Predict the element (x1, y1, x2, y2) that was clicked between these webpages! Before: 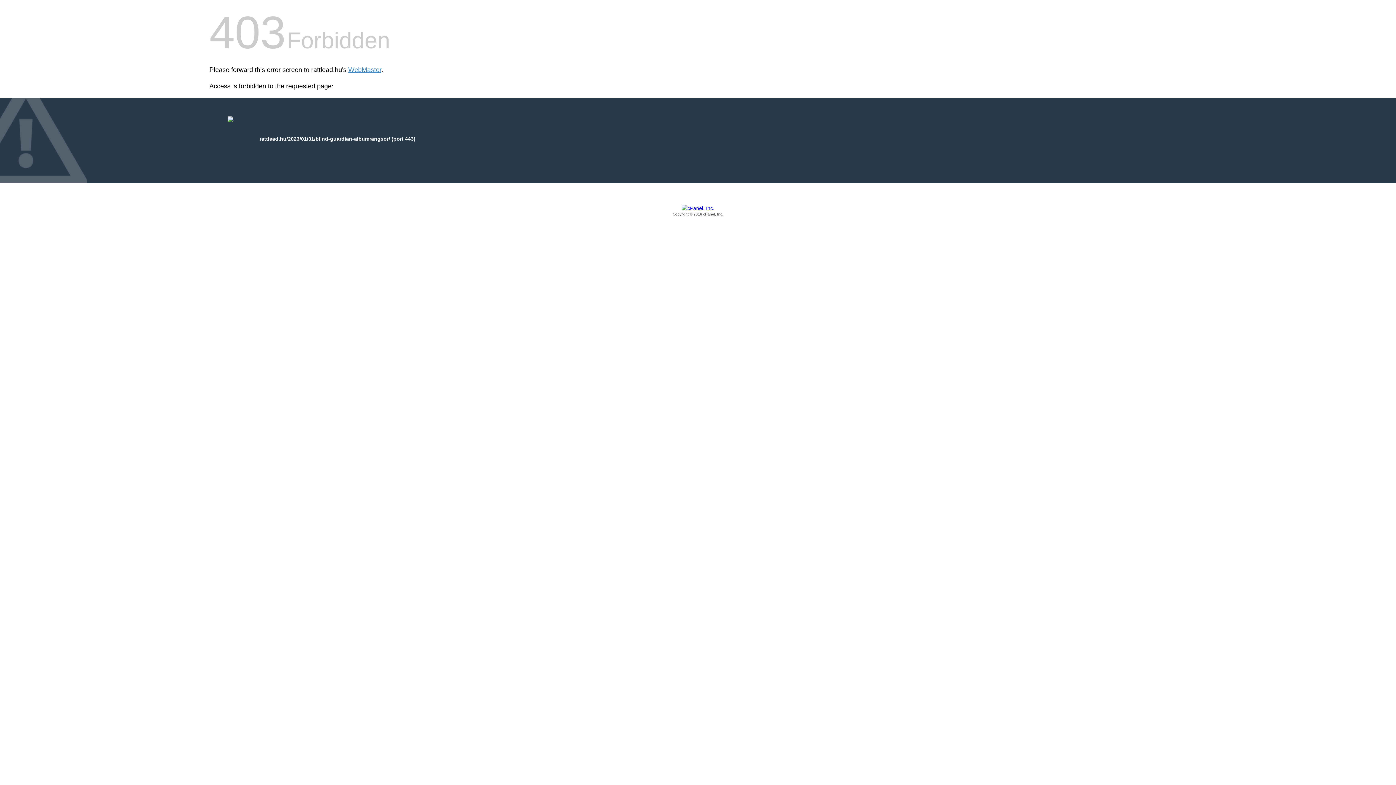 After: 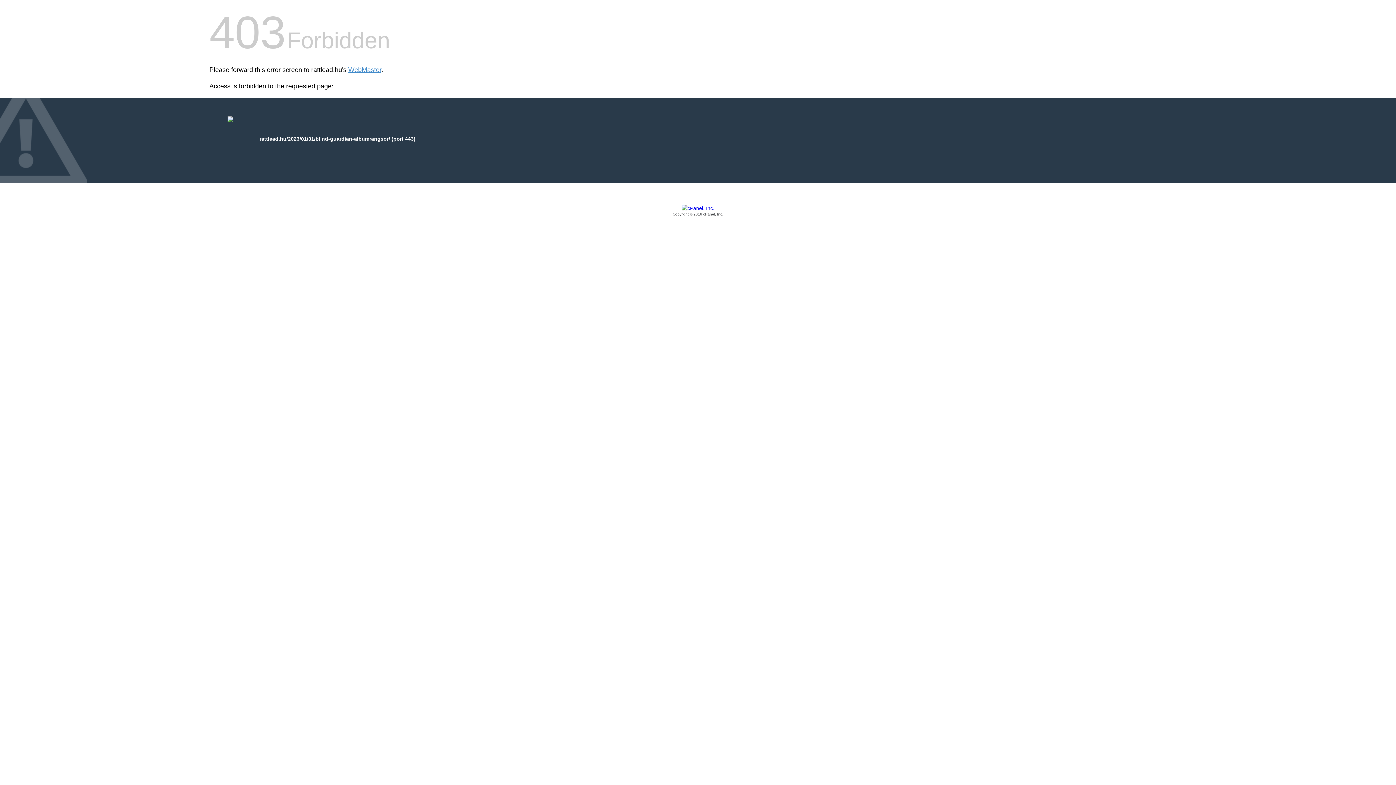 Action: bbox: (209, 205, 1186, 217) label: Copyright © 2016 cPanel, Inc.